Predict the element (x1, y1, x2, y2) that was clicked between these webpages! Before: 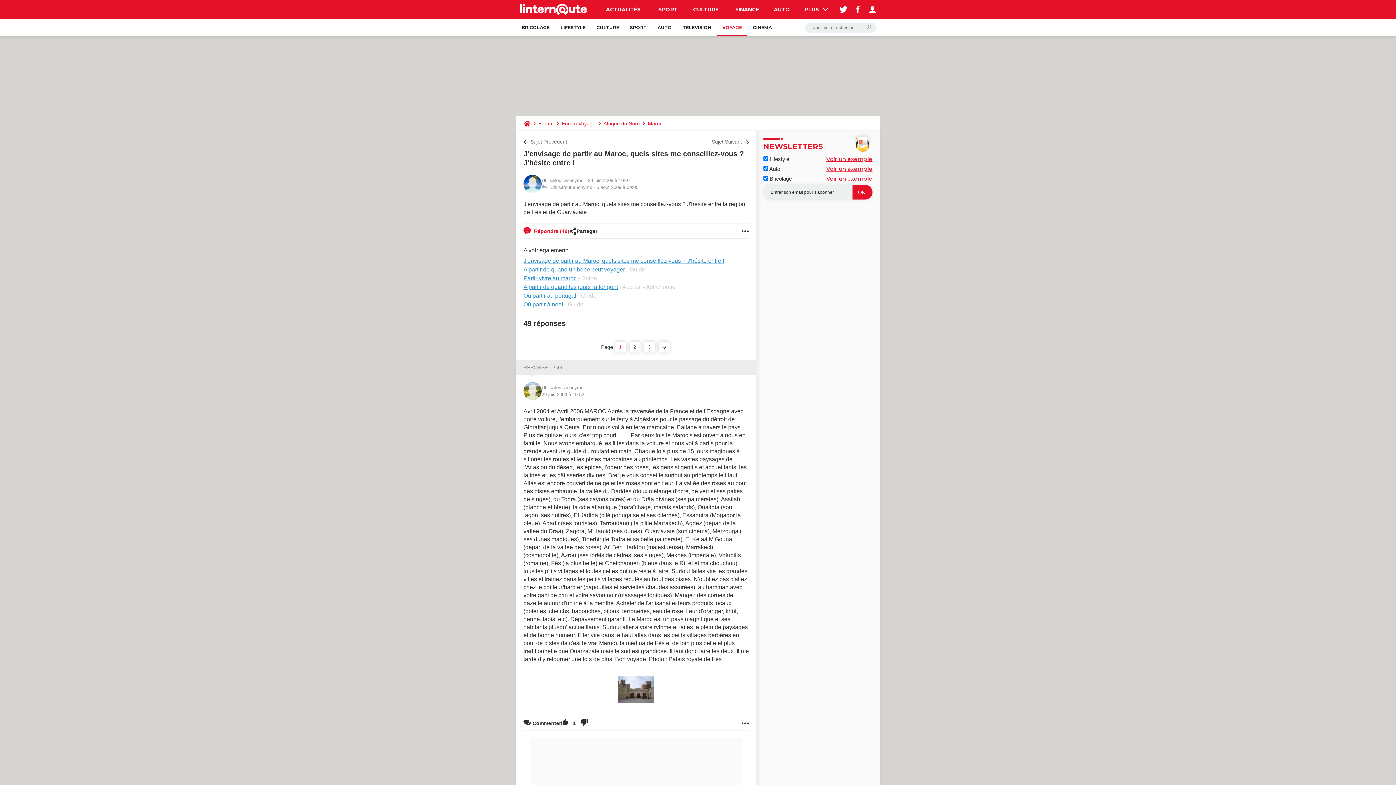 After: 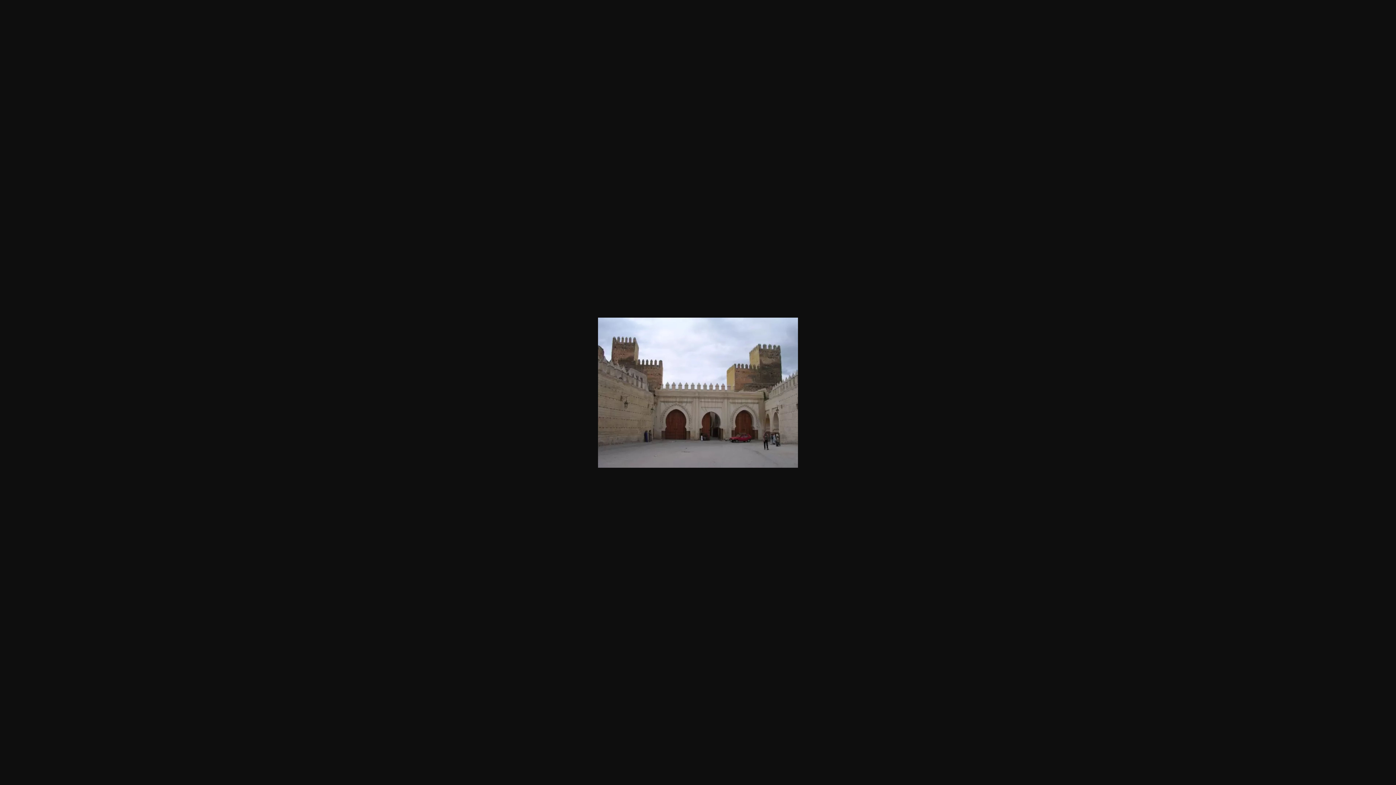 Action: bbox: (523, 676, 749, 703)